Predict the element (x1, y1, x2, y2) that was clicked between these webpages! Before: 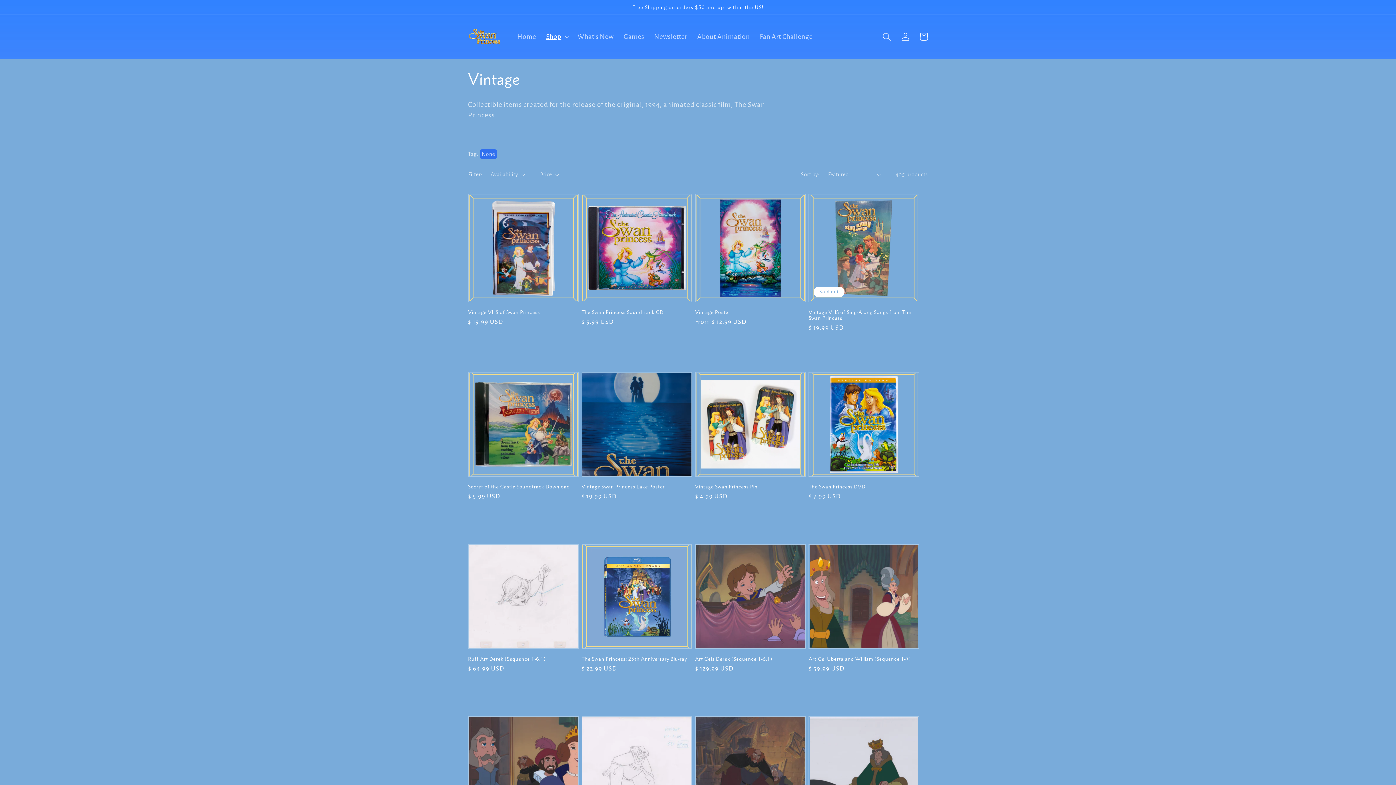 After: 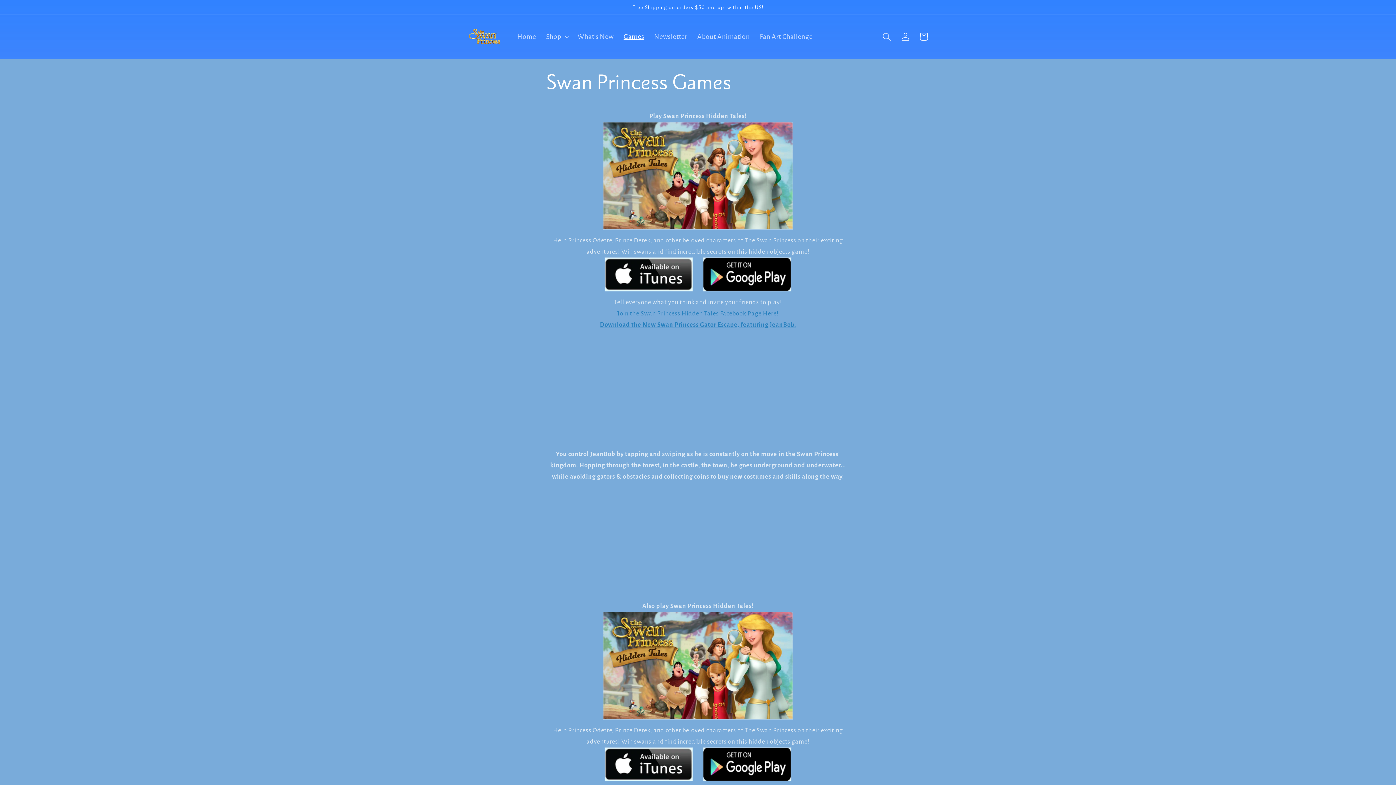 Action: bbox: (618, 27, 649, 46) label: Games